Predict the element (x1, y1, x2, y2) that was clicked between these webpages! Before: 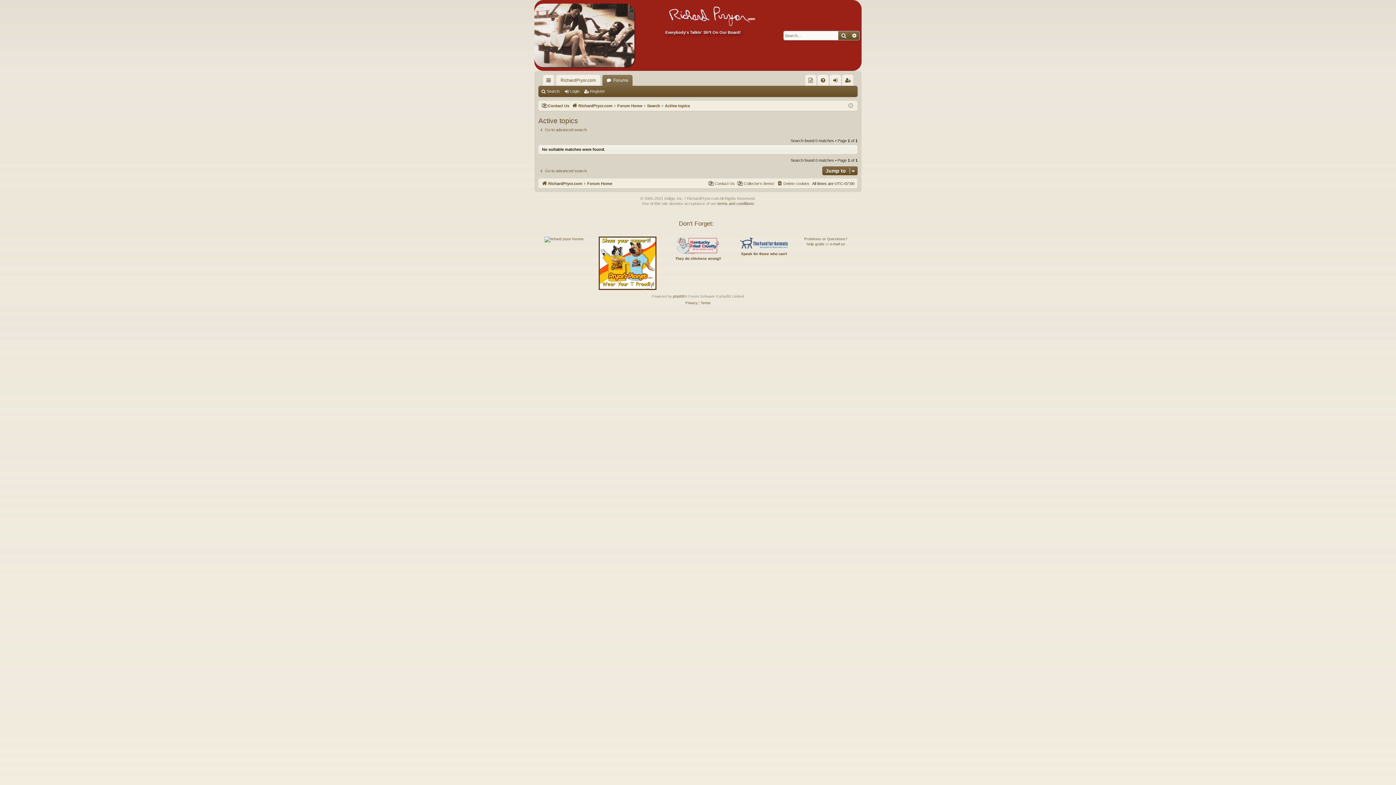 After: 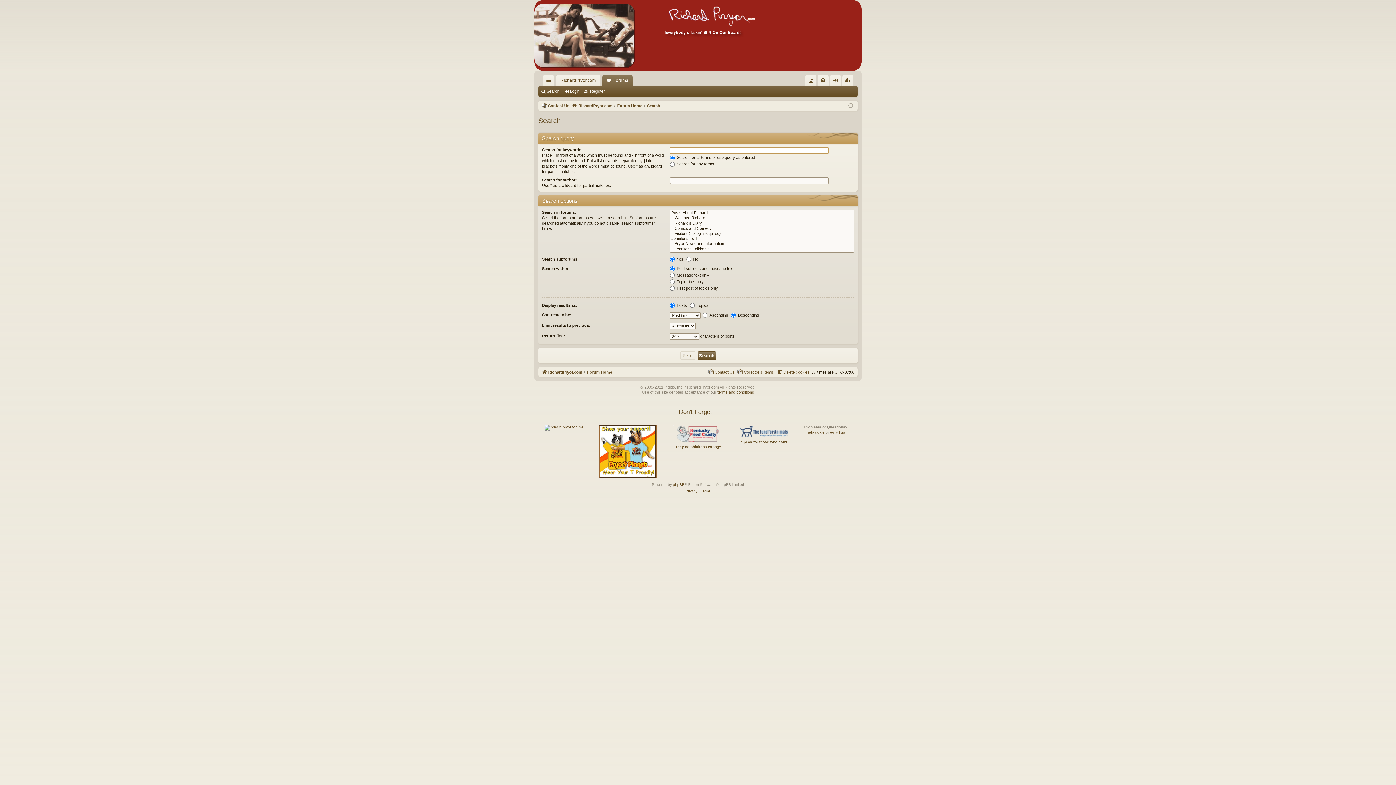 Action: bbox: (538, 168, 586, 173) label: Go to advanced search